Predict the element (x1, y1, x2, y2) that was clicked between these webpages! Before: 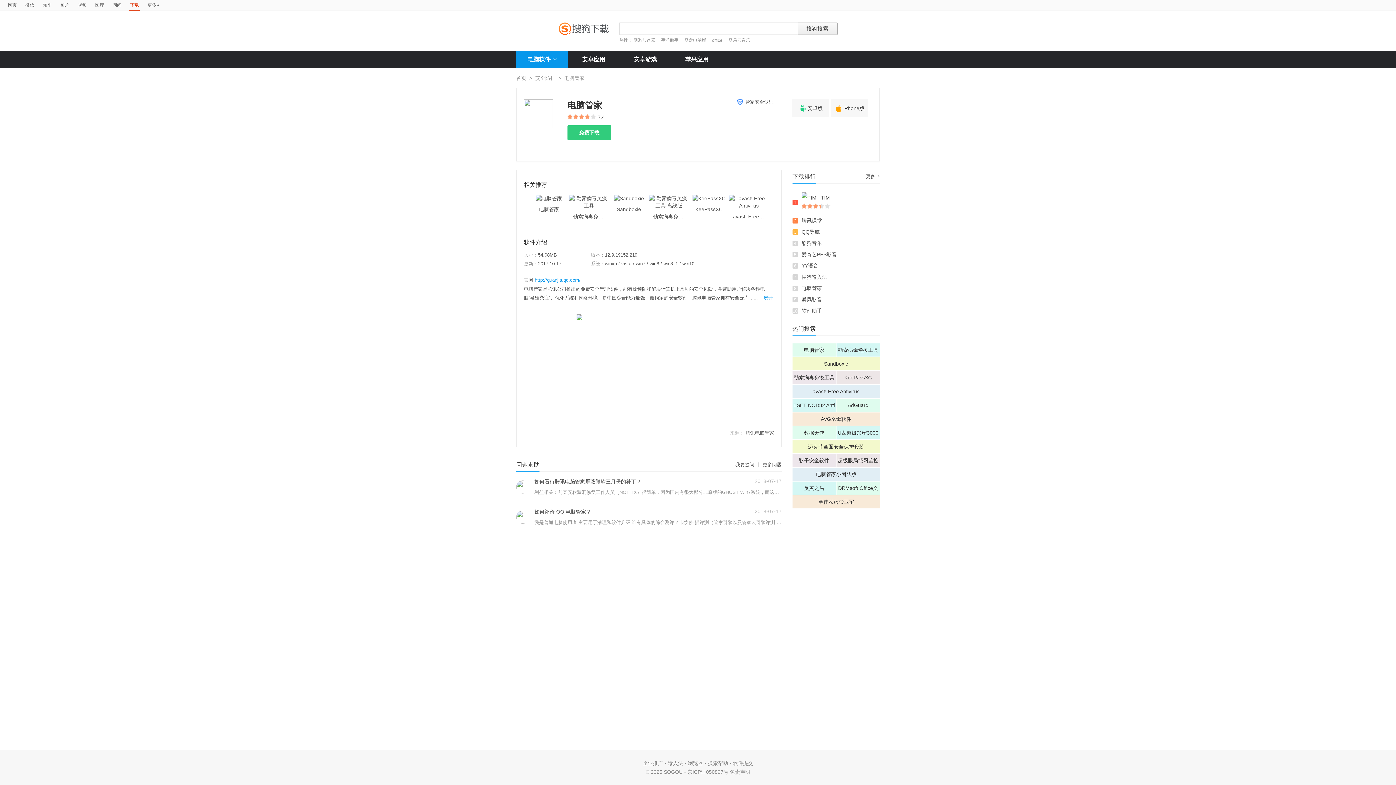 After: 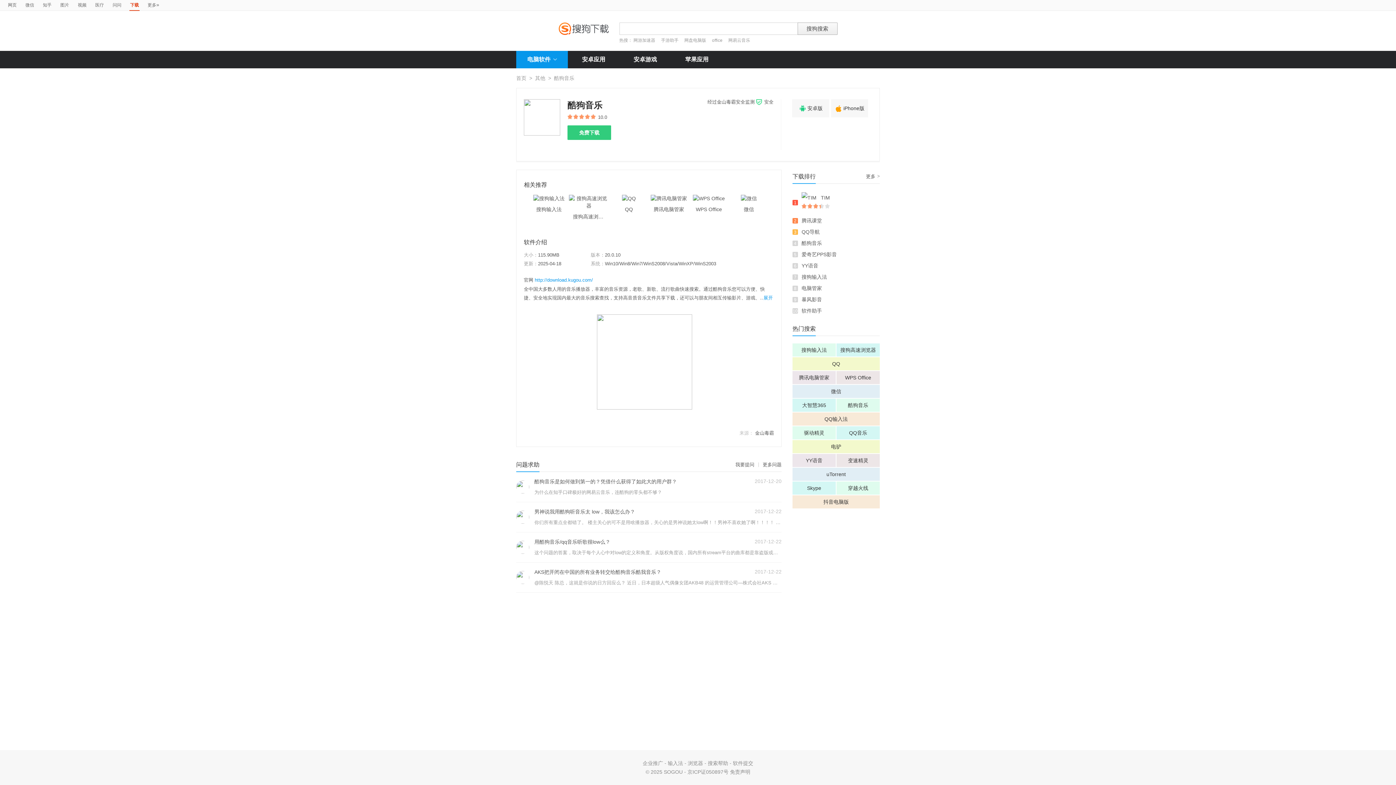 Action: label: 酷狗音乐 bbox: (801, 240, 822, 246)